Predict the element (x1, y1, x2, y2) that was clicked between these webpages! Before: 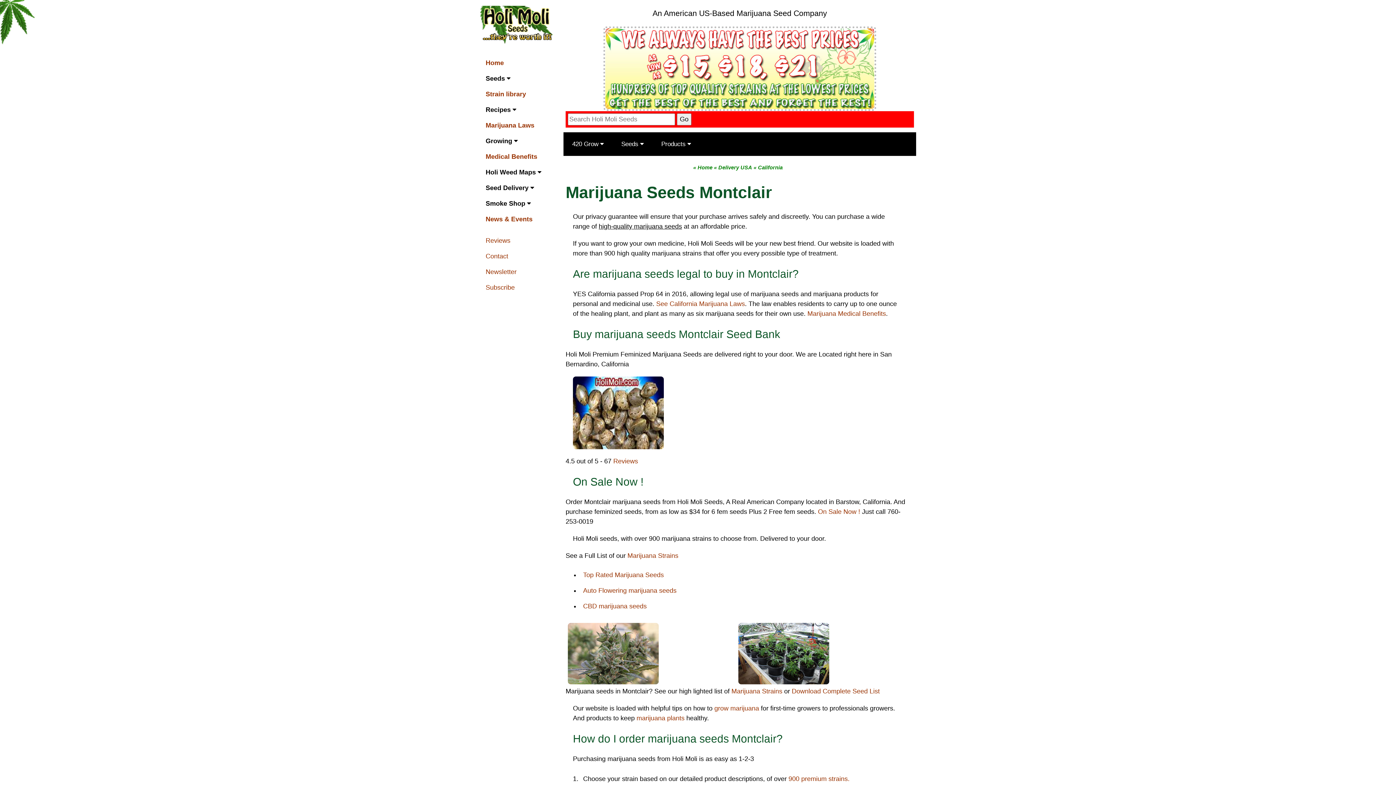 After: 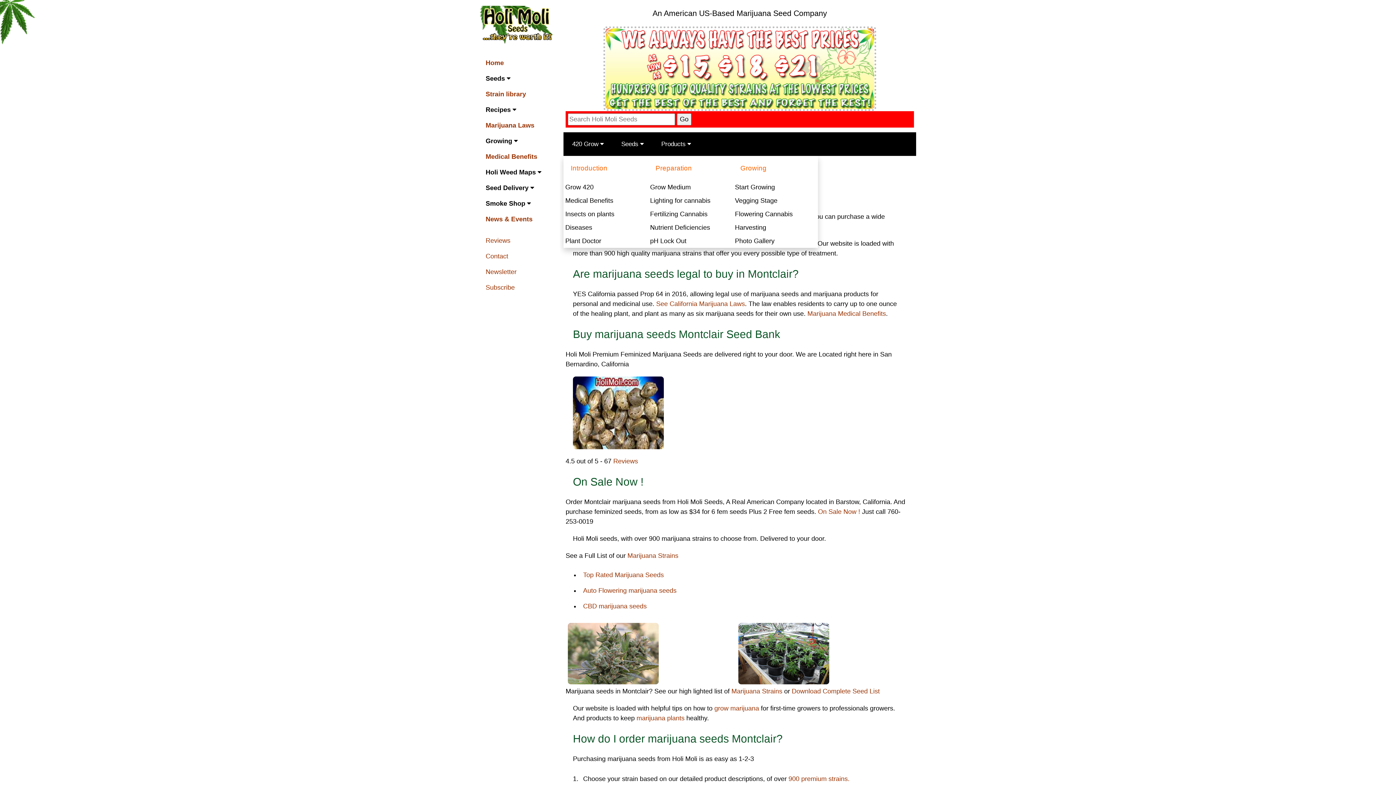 Action: label: 420 Grow  bbox: (563, 132, 612, 156)